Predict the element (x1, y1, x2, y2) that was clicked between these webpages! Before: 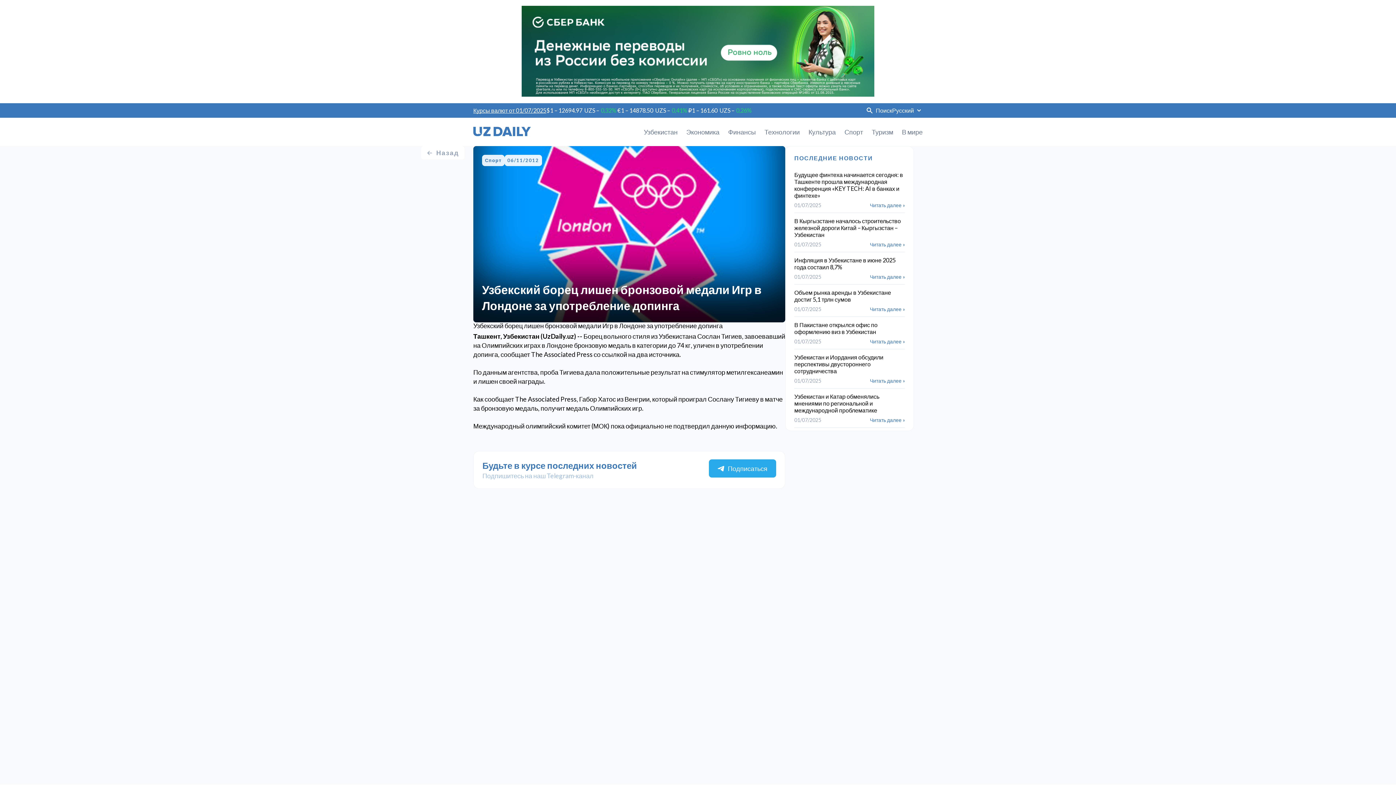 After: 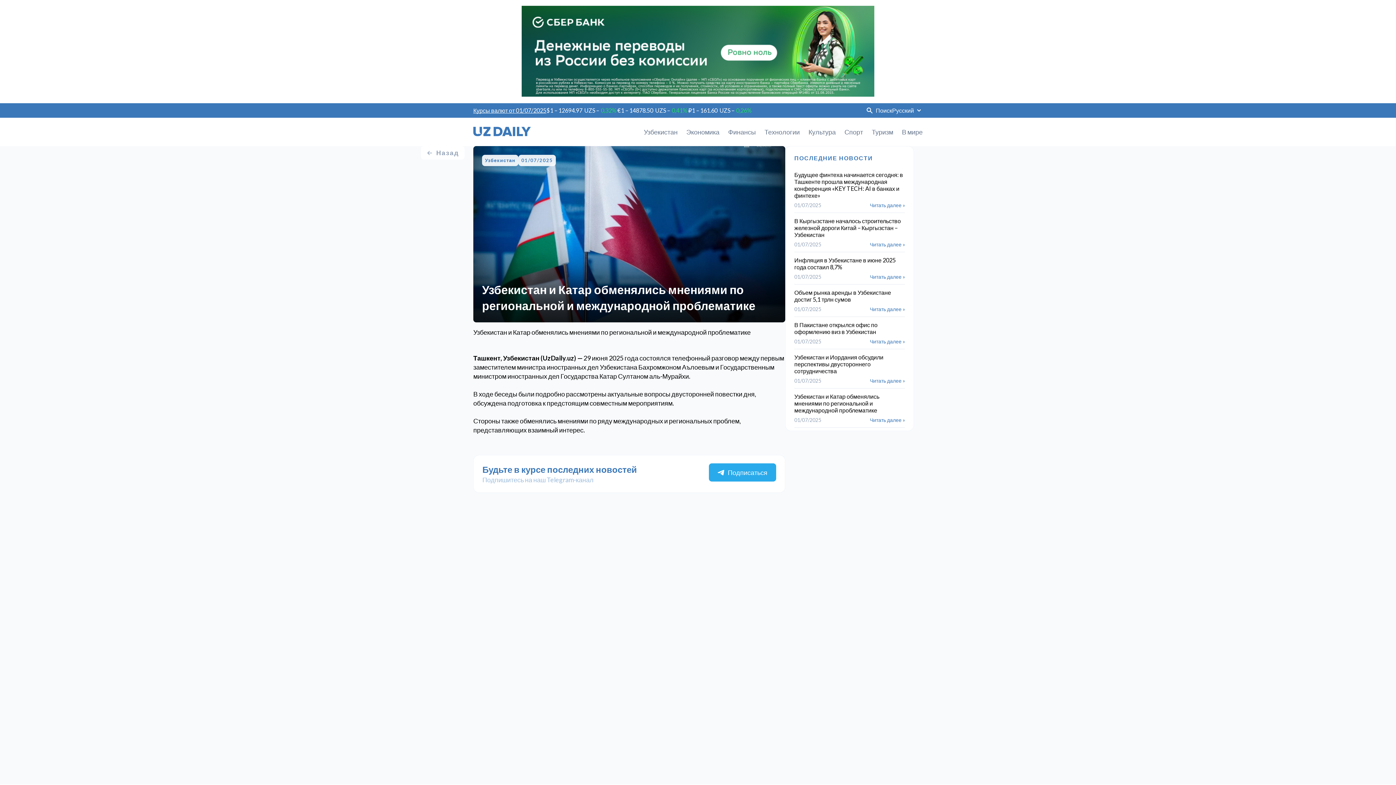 Action: label: Узбекистан и Катар обменялись мнениями по региональной и международной проблематике bbox: (794, 393, 879, 413)